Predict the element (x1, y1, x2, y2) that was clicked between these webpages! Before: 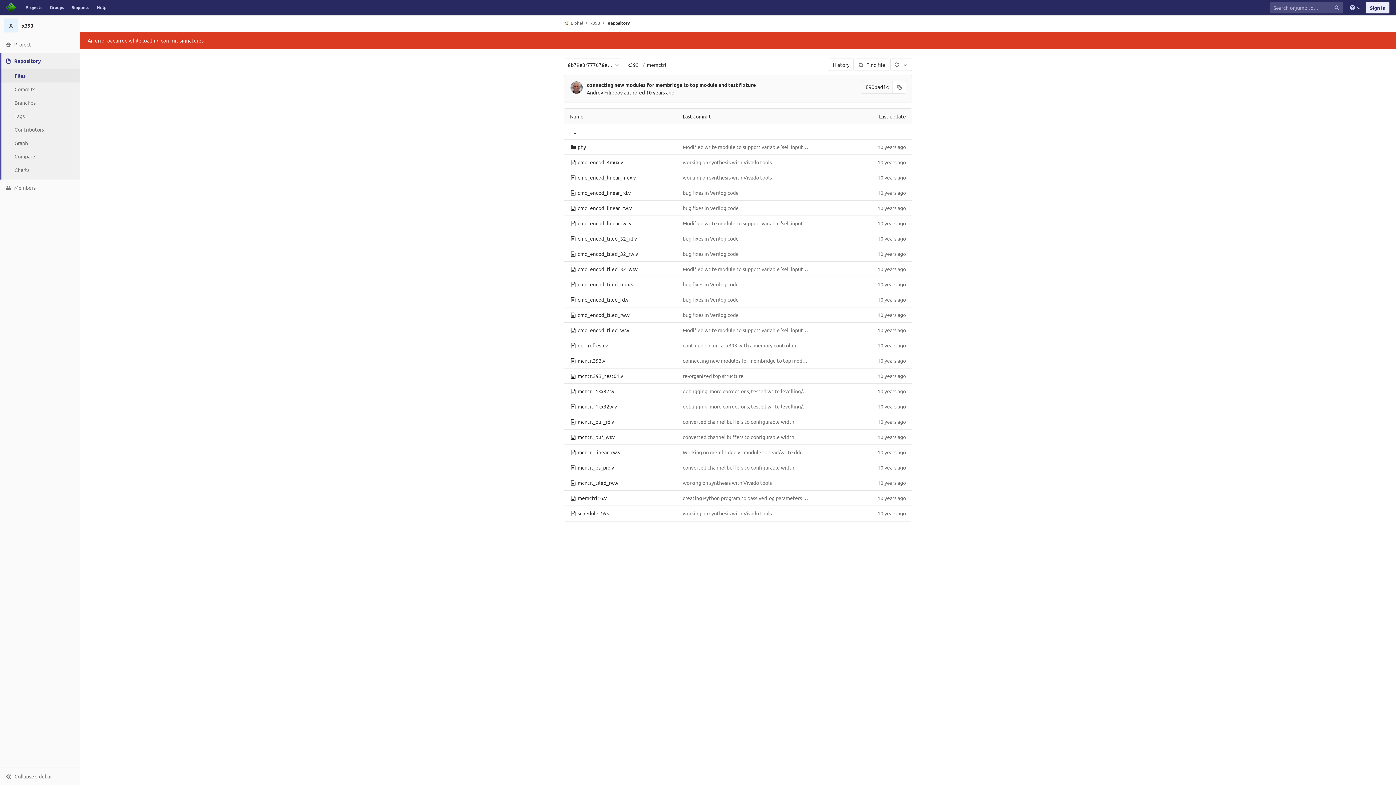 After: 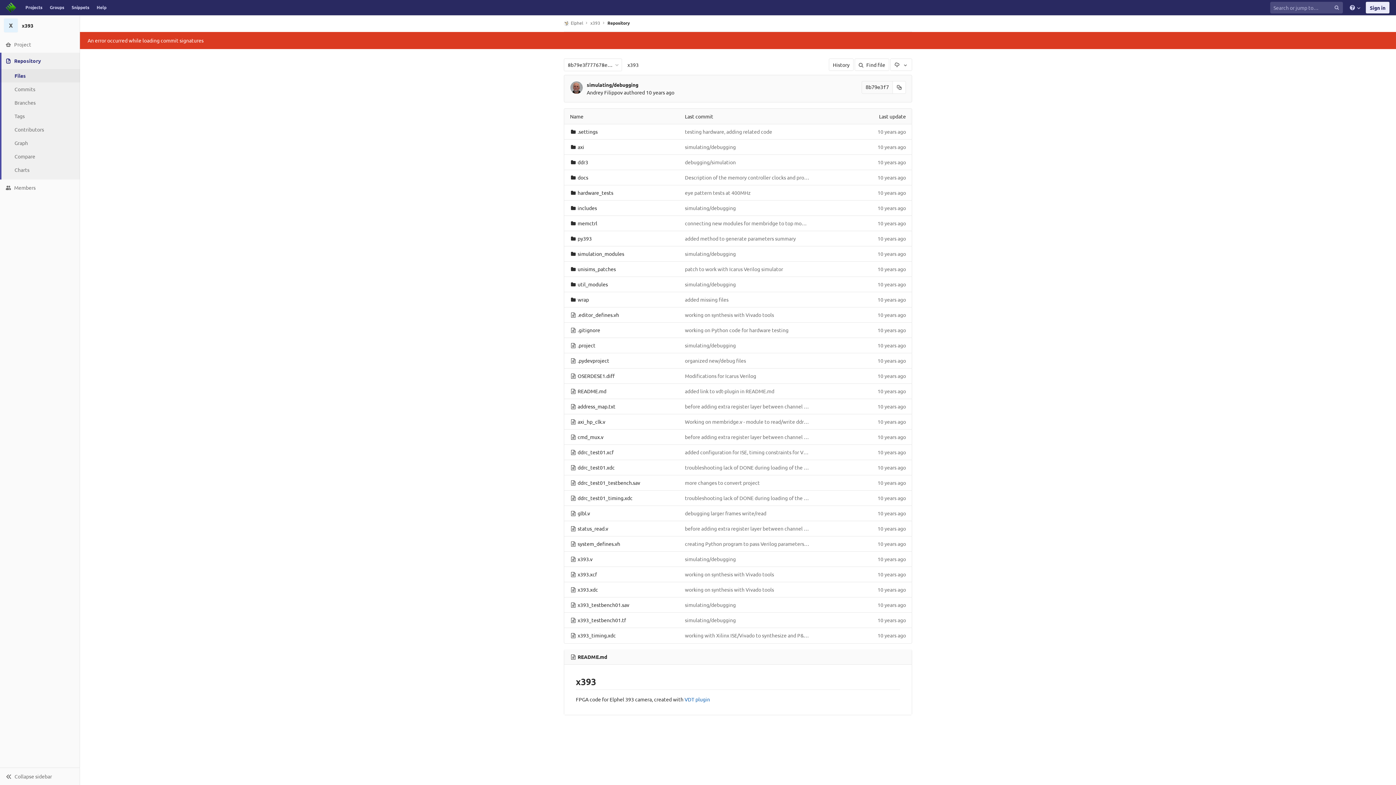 Action: label: Repository bbox: (1, 52, 79, 69)